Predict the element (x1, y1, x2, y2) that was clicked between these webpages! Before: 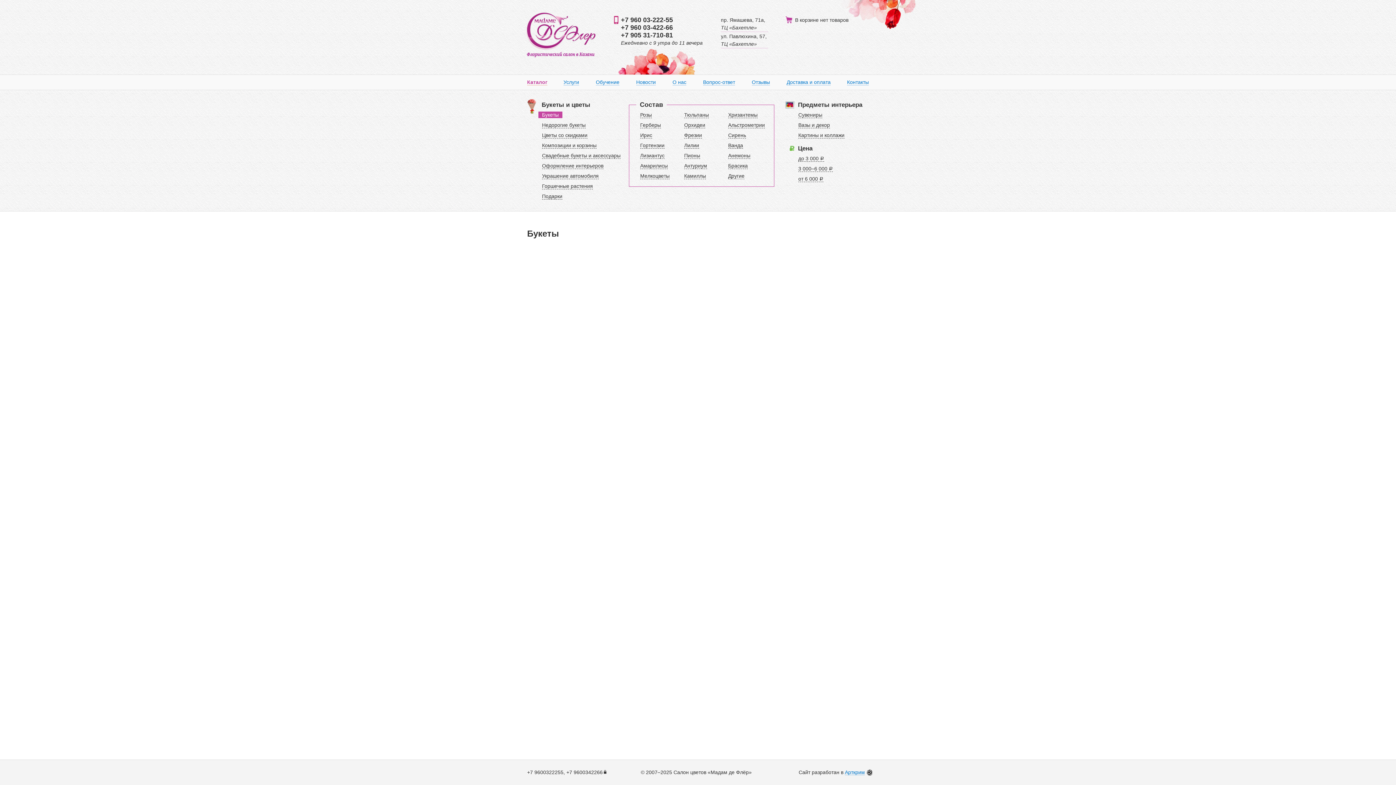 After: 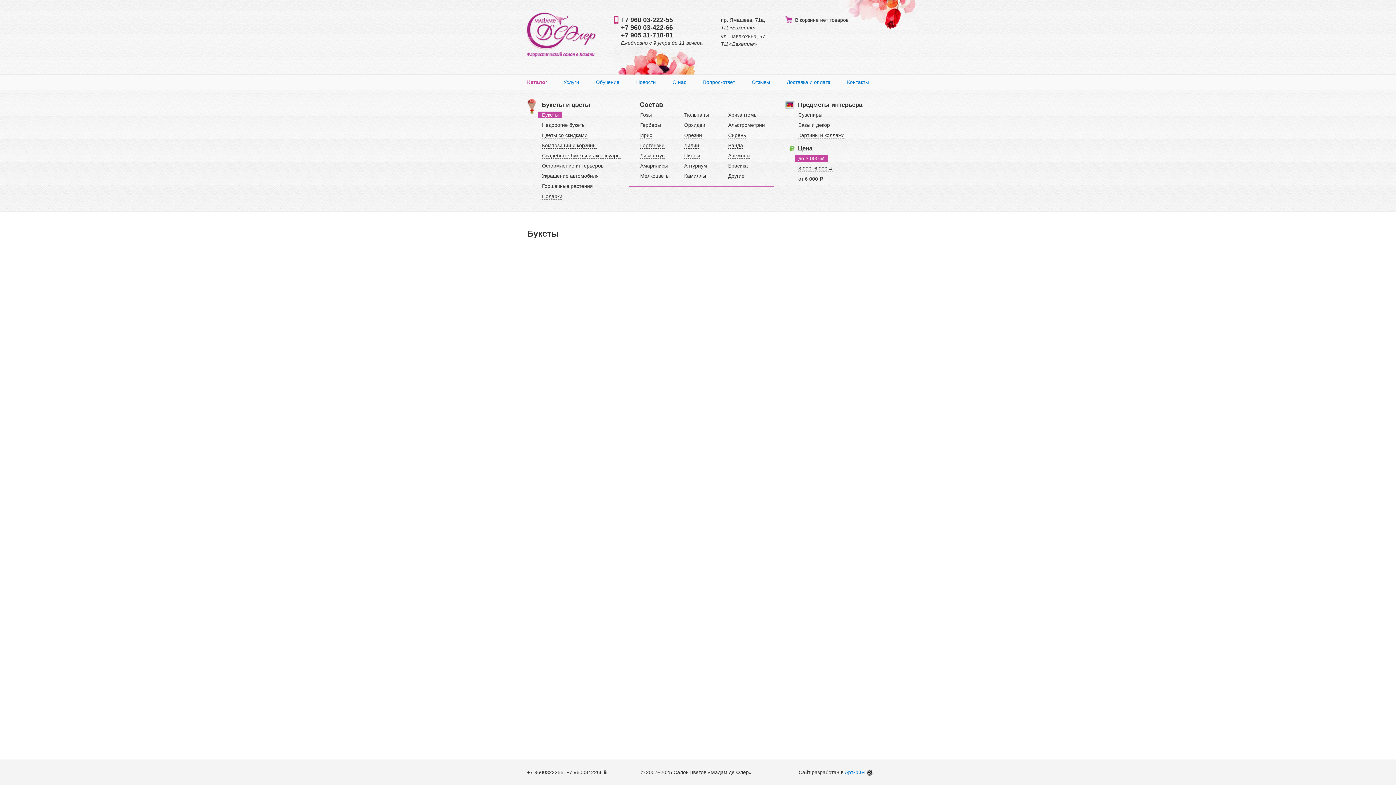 Action: bbox: (798, 155, 824, 161) label: до 3 000 Р